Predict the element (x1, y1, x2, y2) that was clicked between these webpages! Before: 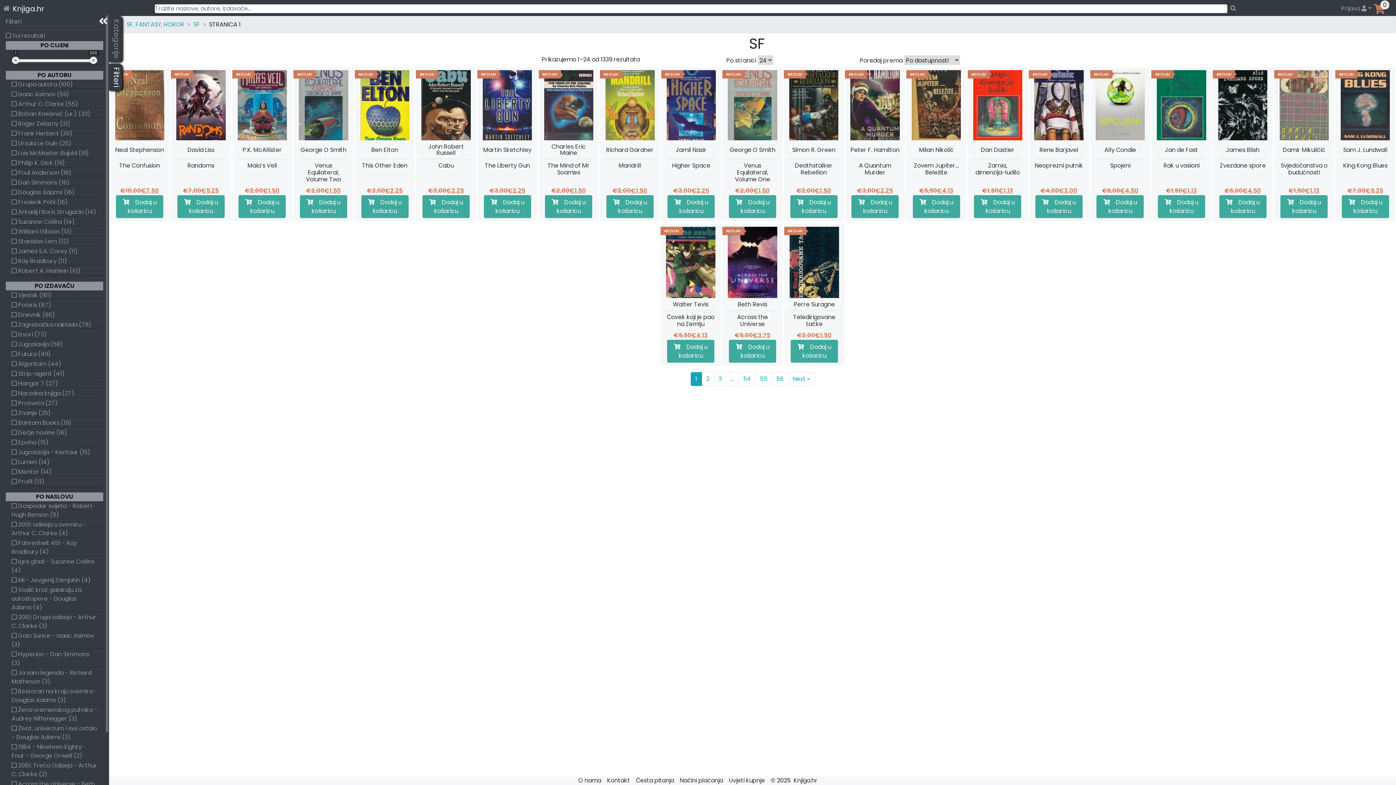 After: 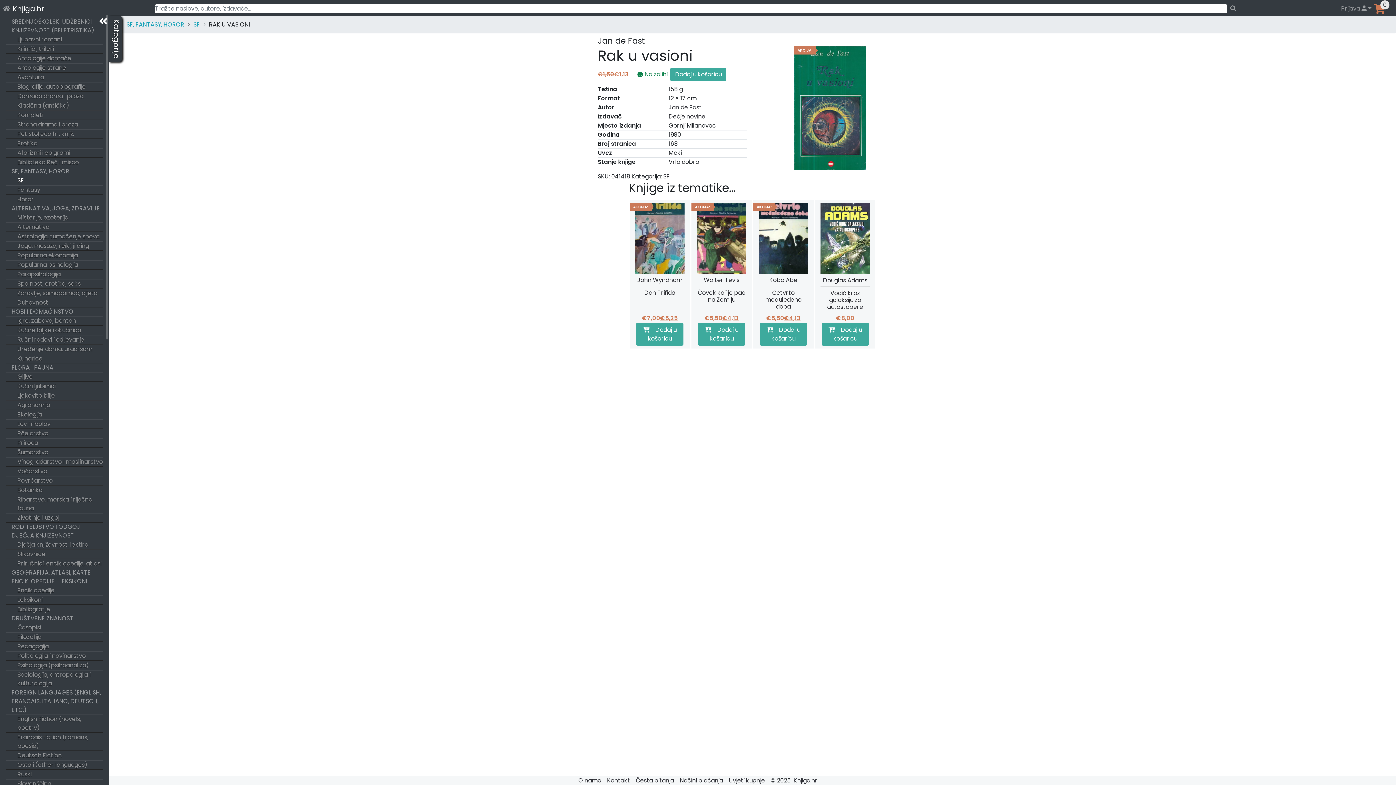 Action: bbox: (1157, 143, 1206, 182) label: Jan de Fast
Rak u vasioni